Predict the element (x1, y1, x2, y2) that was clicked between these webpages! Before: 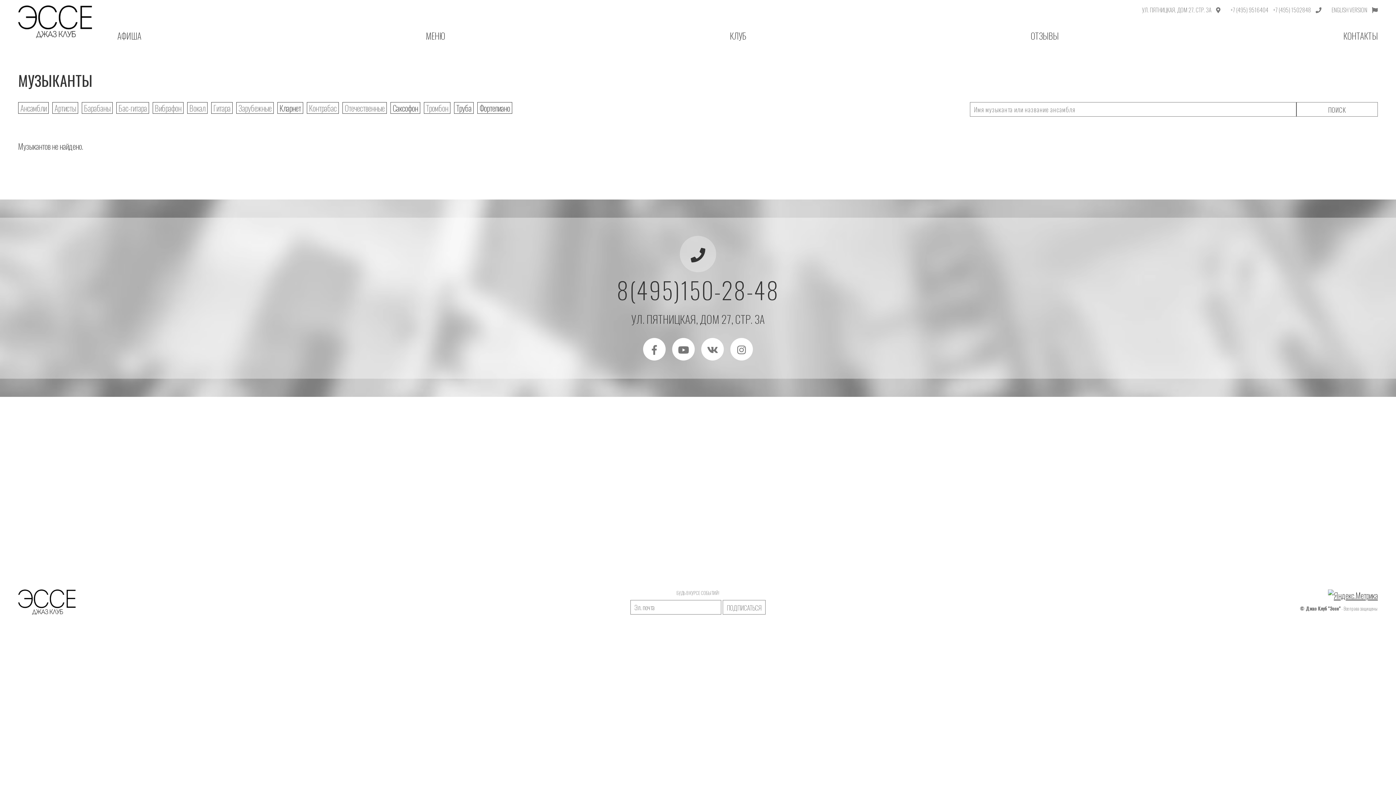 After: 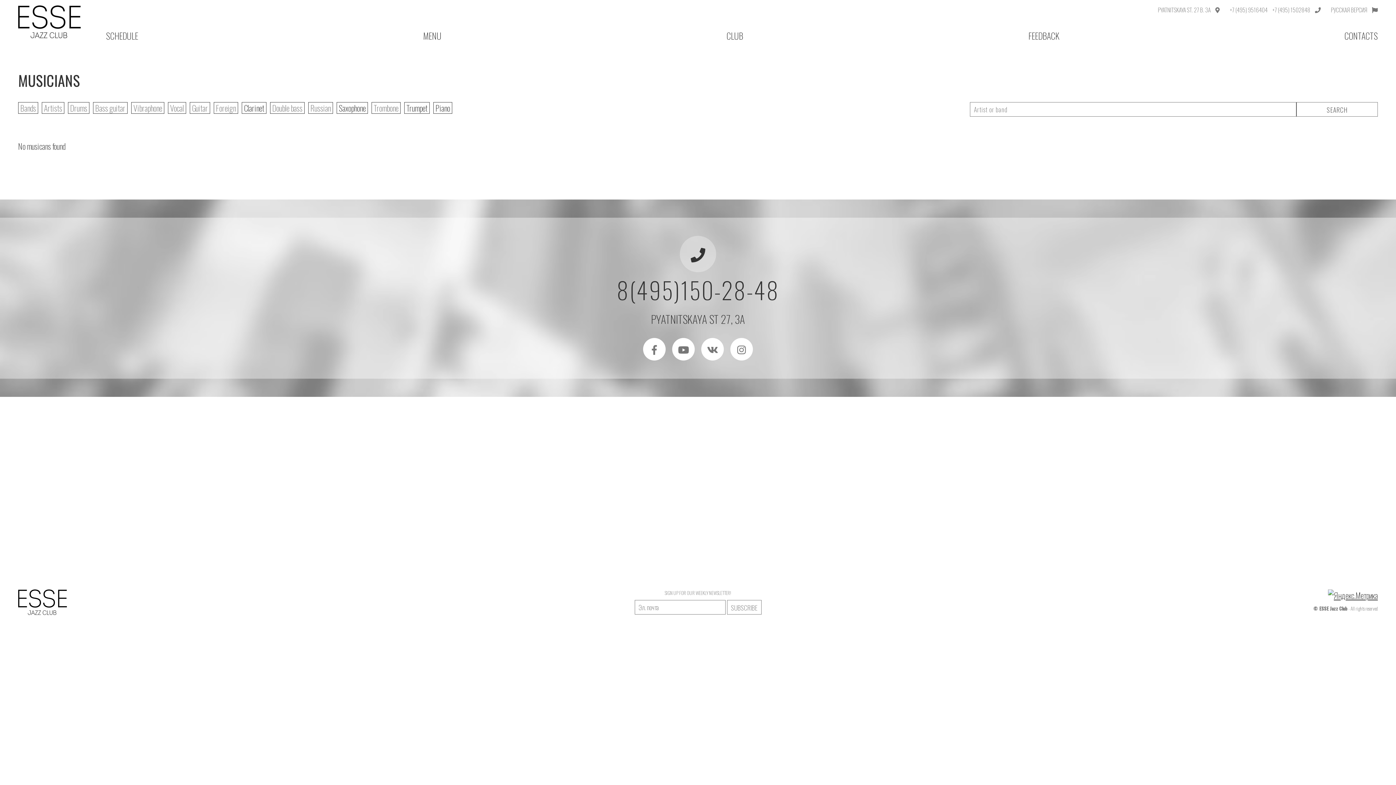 Action: label: ENGLISH VERSION bbox: (1332, 5, 1367, 14)